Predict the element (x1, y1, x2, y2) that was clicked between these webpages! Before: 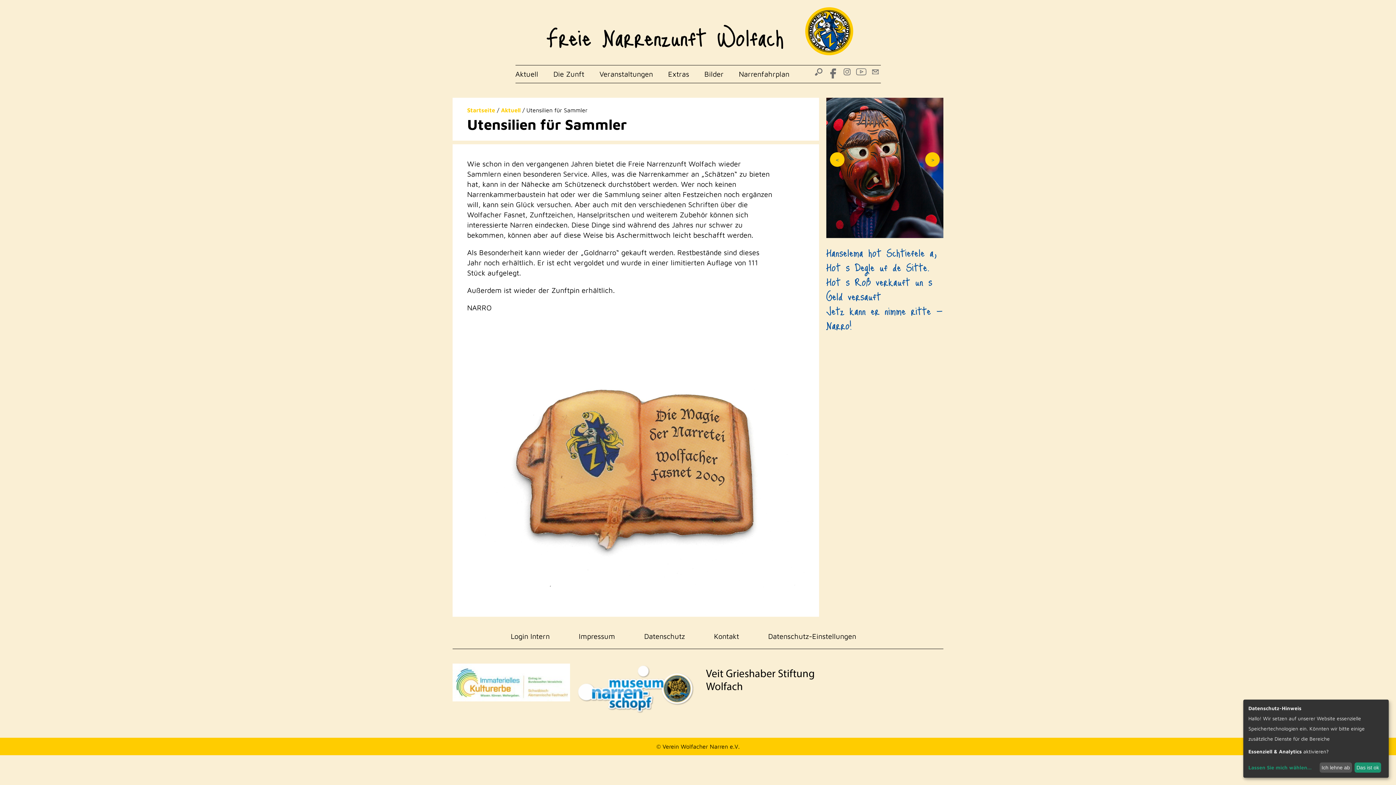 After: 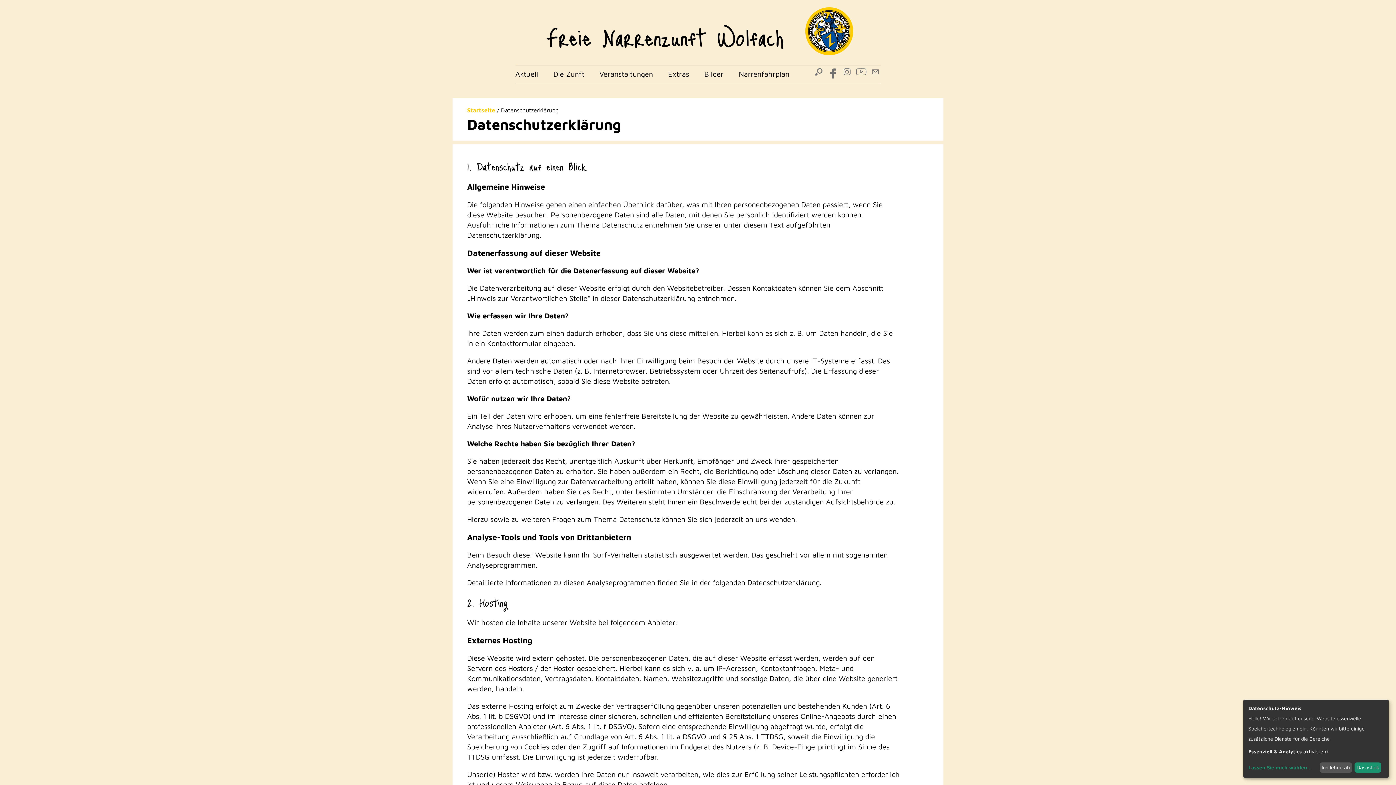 Action: label: Datenschutz bbox: (644, 632, 685, 640)